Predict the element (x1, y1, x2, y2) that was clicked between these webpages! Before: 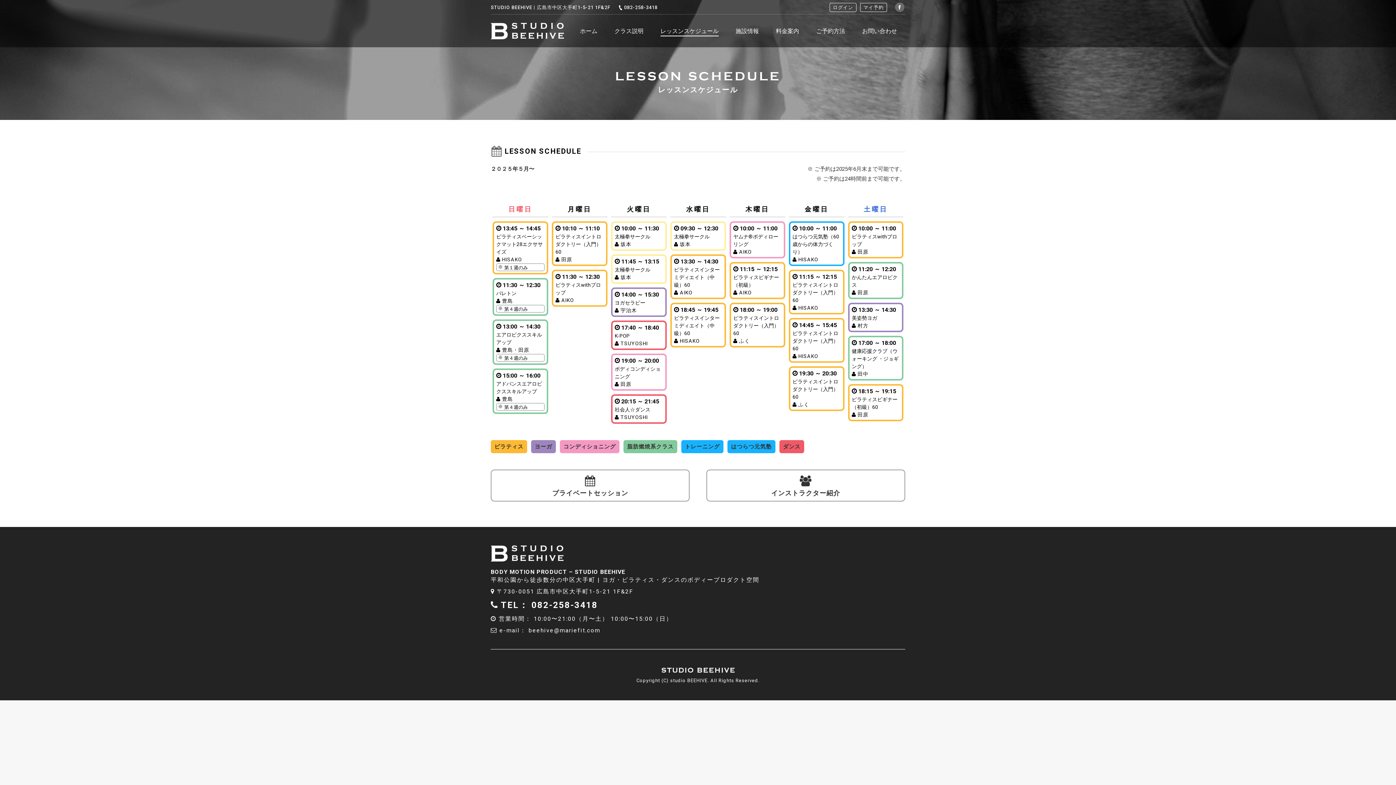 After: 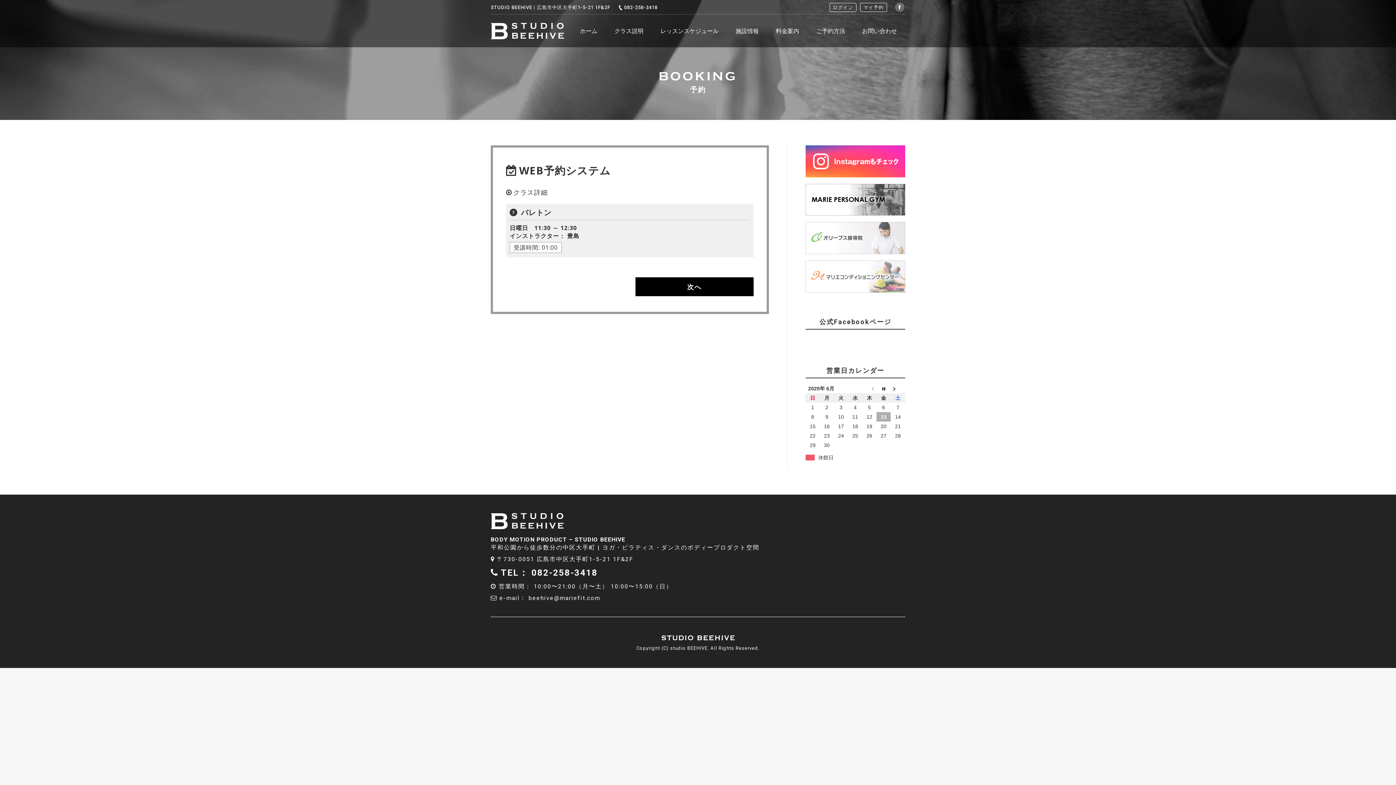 Action: bbox: (492, 278, 548, 316) label: 11:30 ～ 12:30
バレトン
豊島
第４週のみ